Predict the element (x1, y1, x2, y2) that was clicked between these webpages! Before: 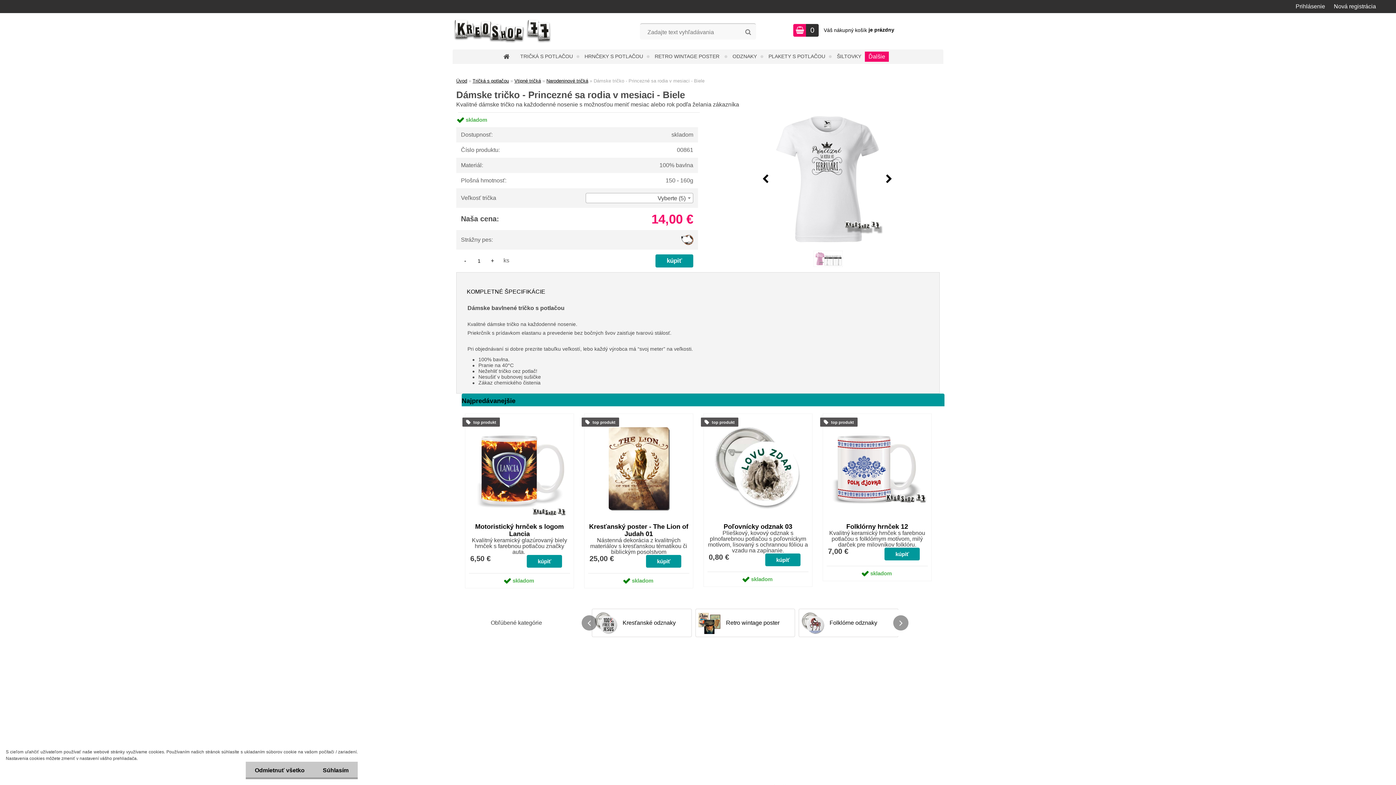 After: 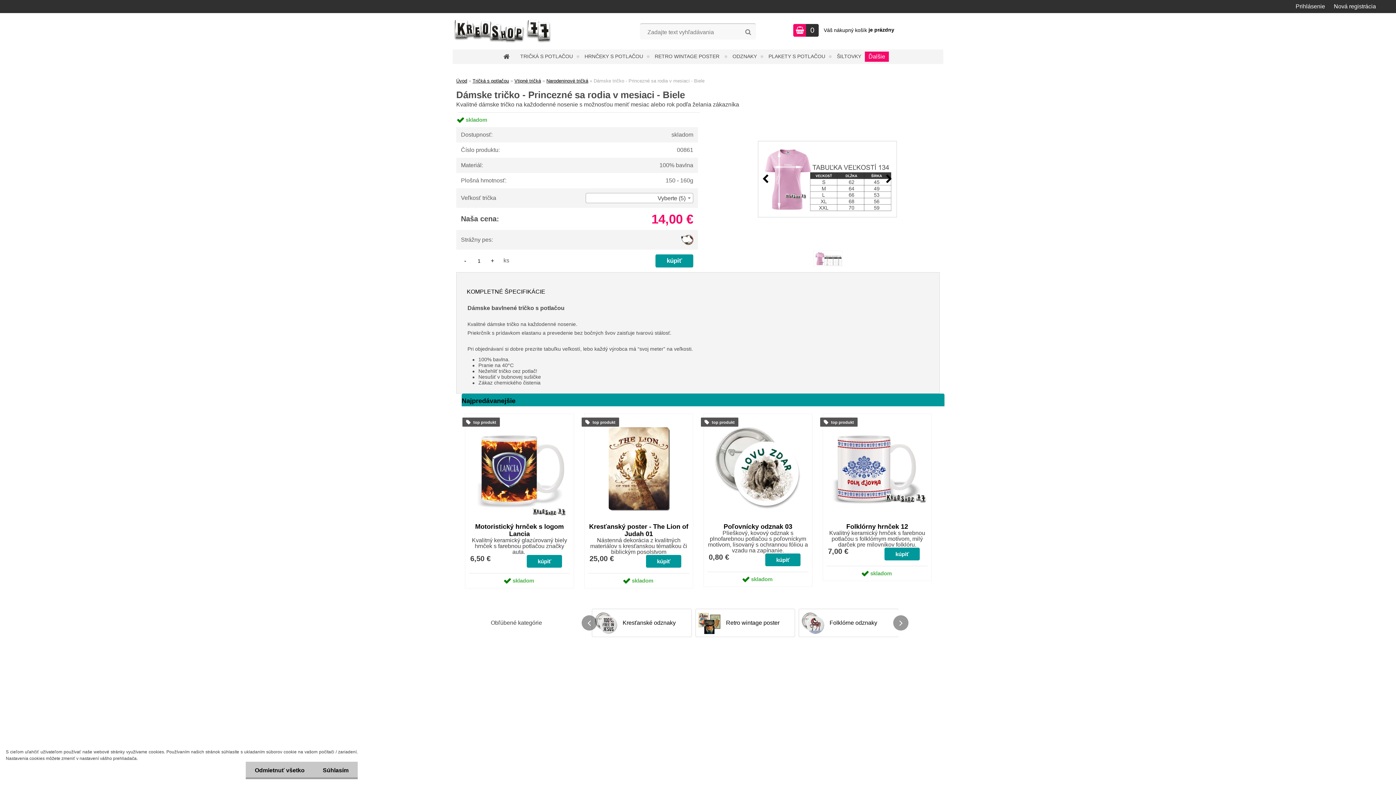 Action: bbox: (881, 171, 897, 186)